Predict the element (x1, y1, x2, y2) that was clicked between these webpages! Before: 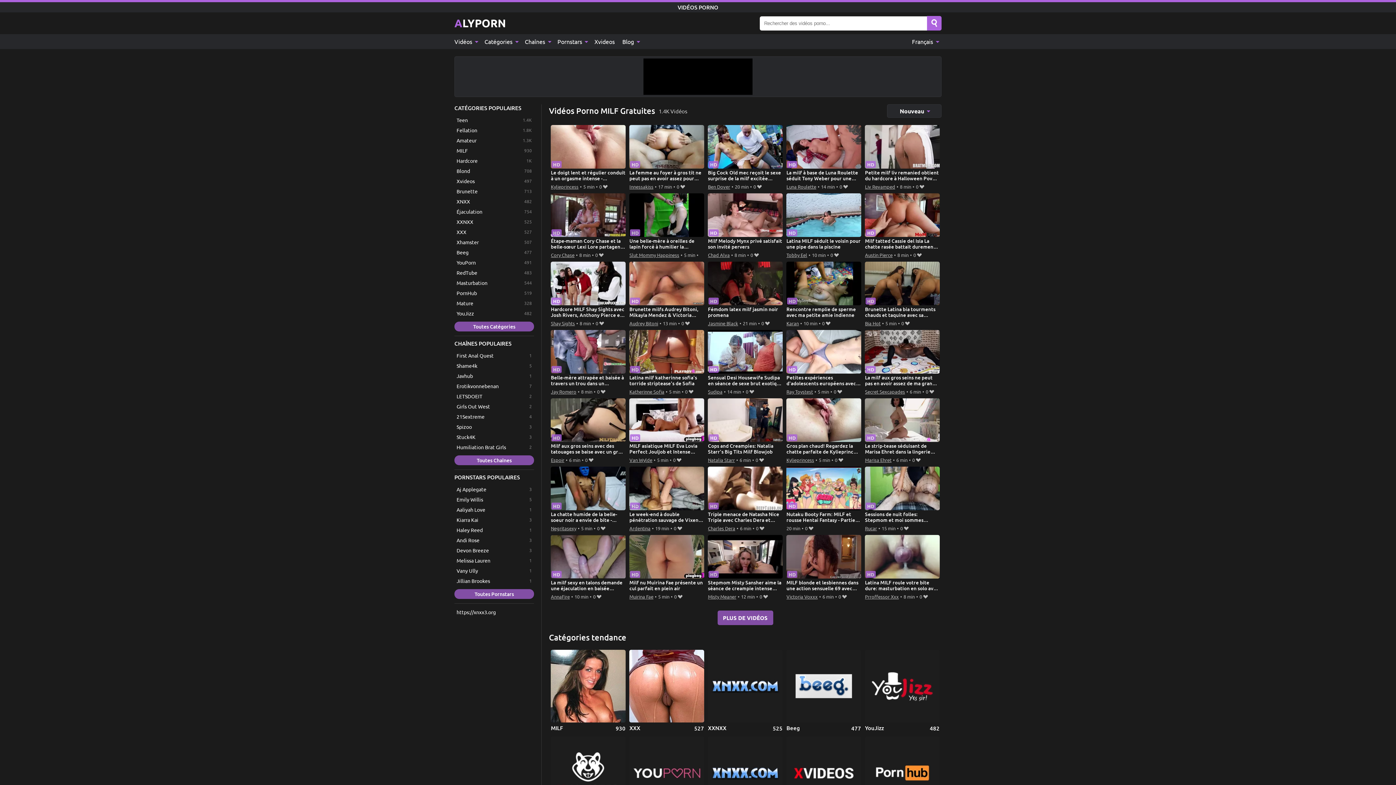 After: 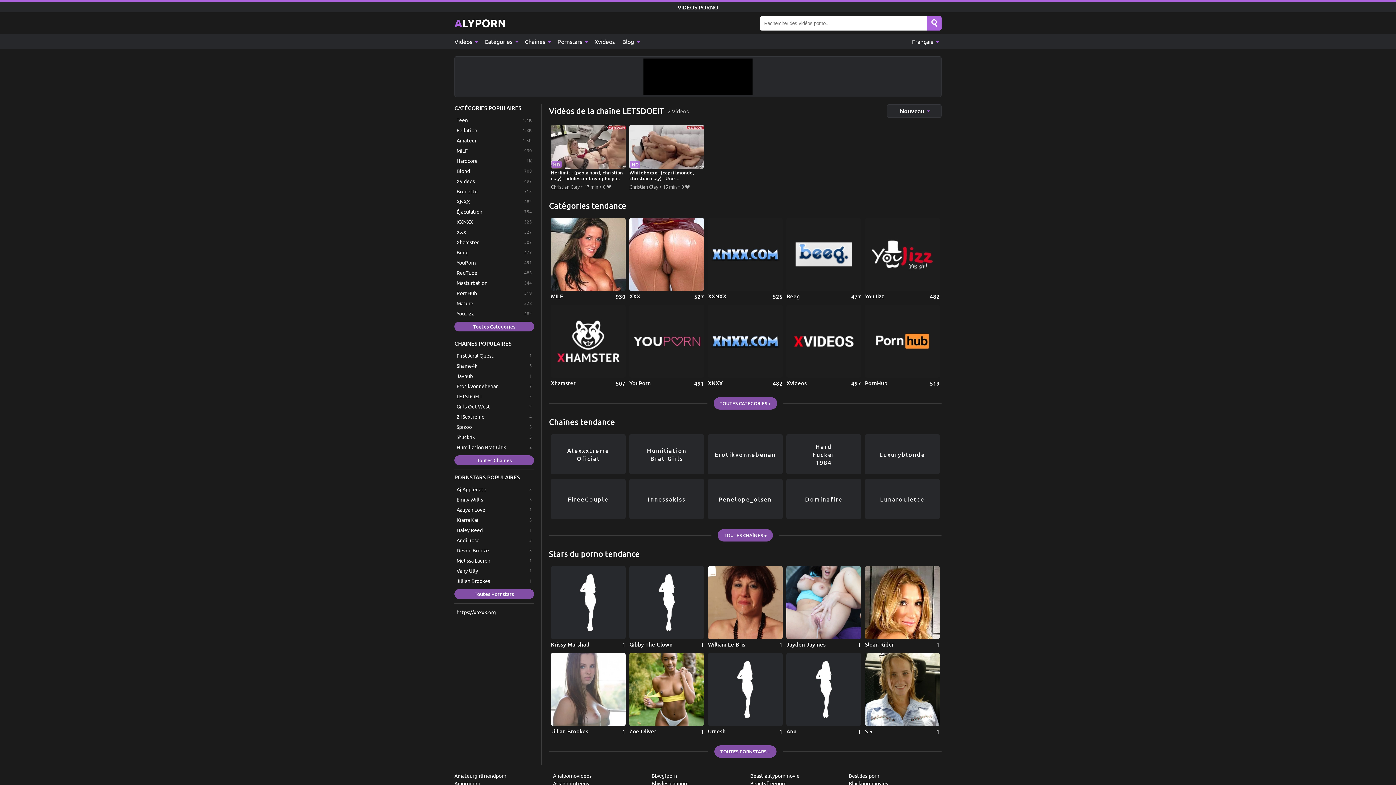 Action: label: LETSDOEIT bbox: (454, 391, 534, 401)